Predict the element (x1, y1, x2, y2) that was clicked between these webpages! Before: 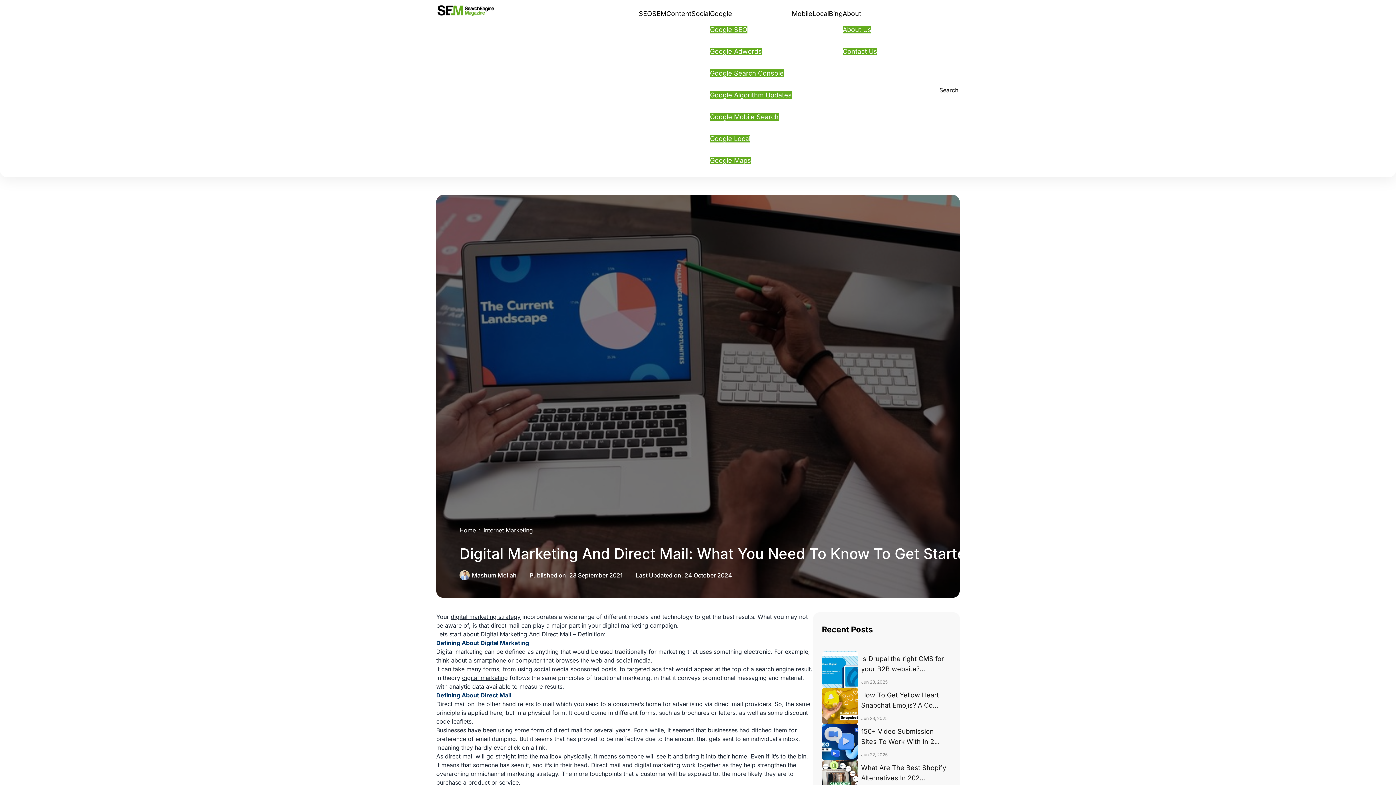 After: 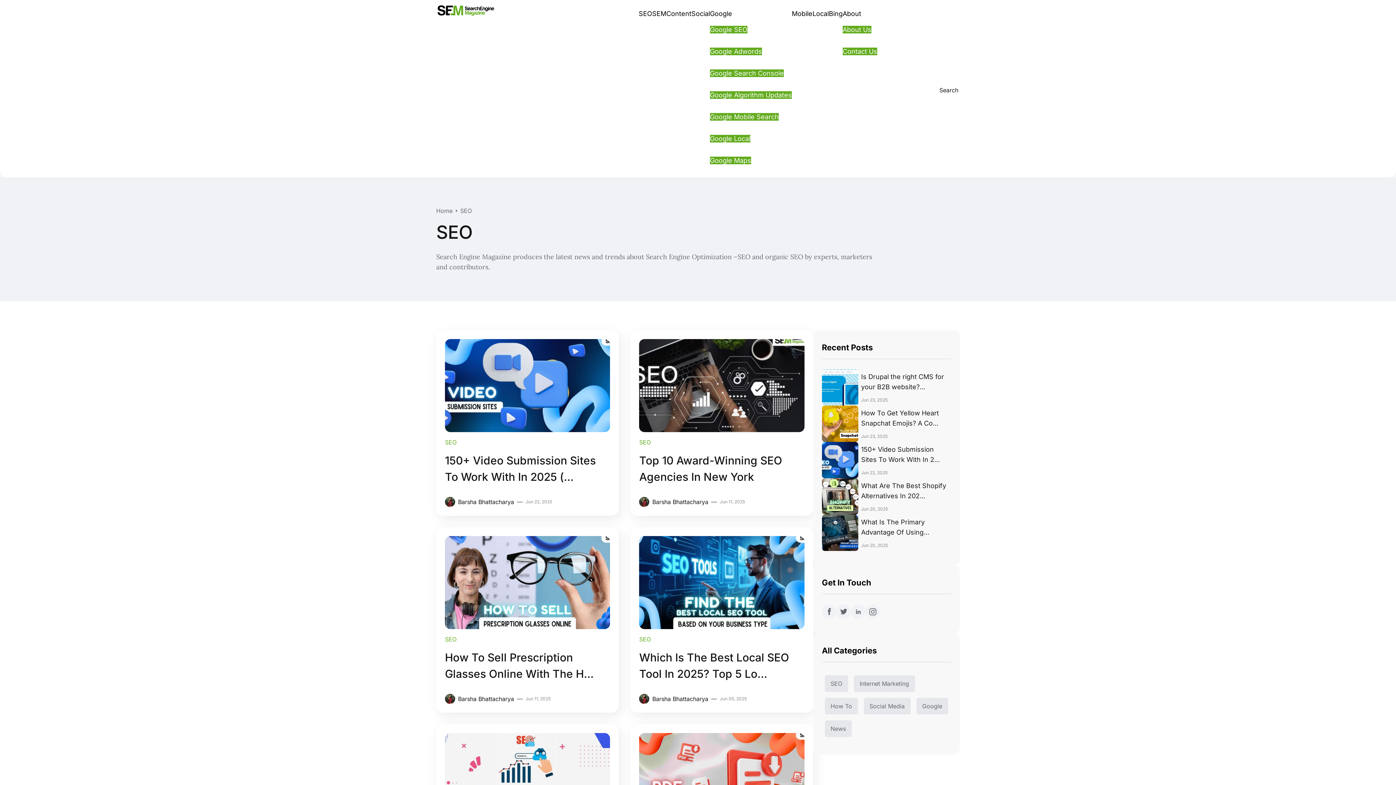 Action: bbox: (638, 9, 652, 17) label: SEO